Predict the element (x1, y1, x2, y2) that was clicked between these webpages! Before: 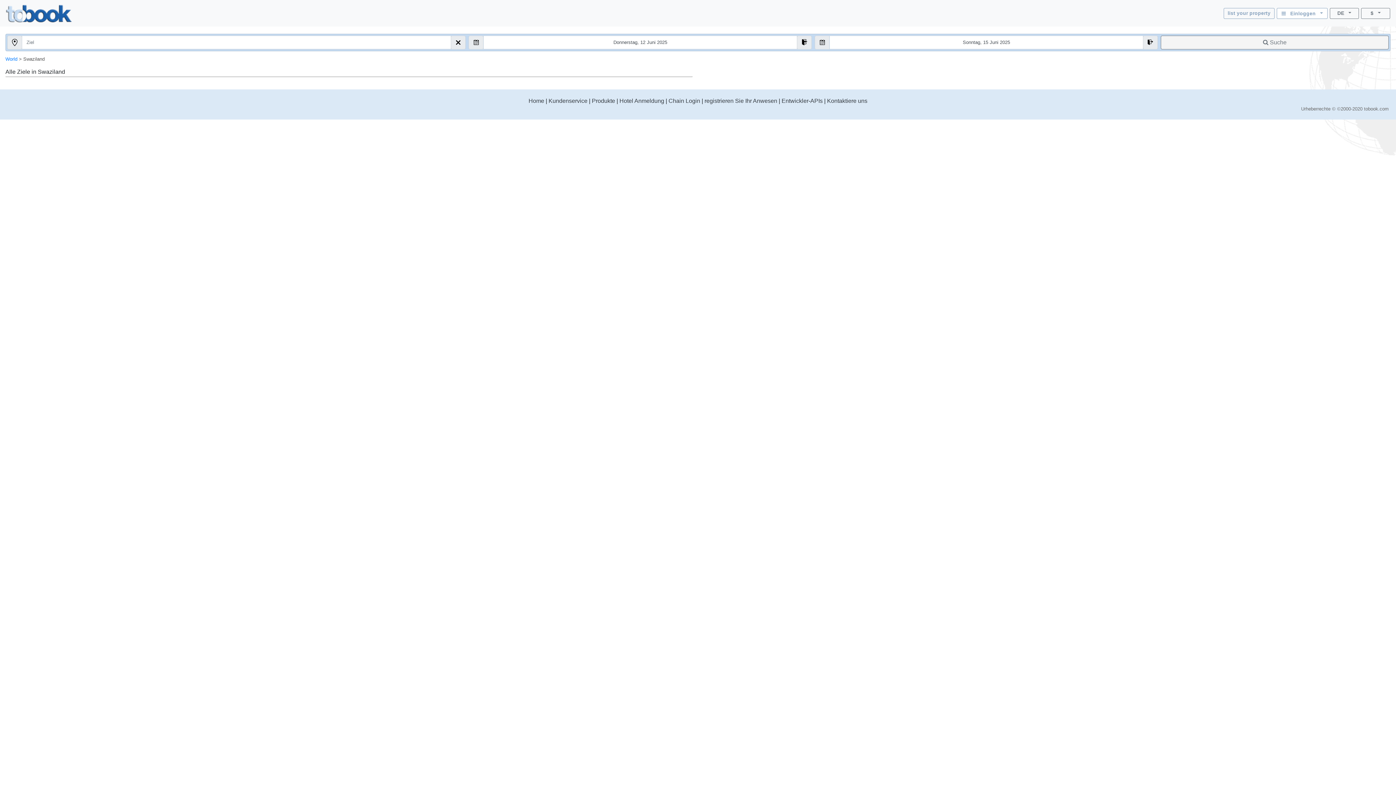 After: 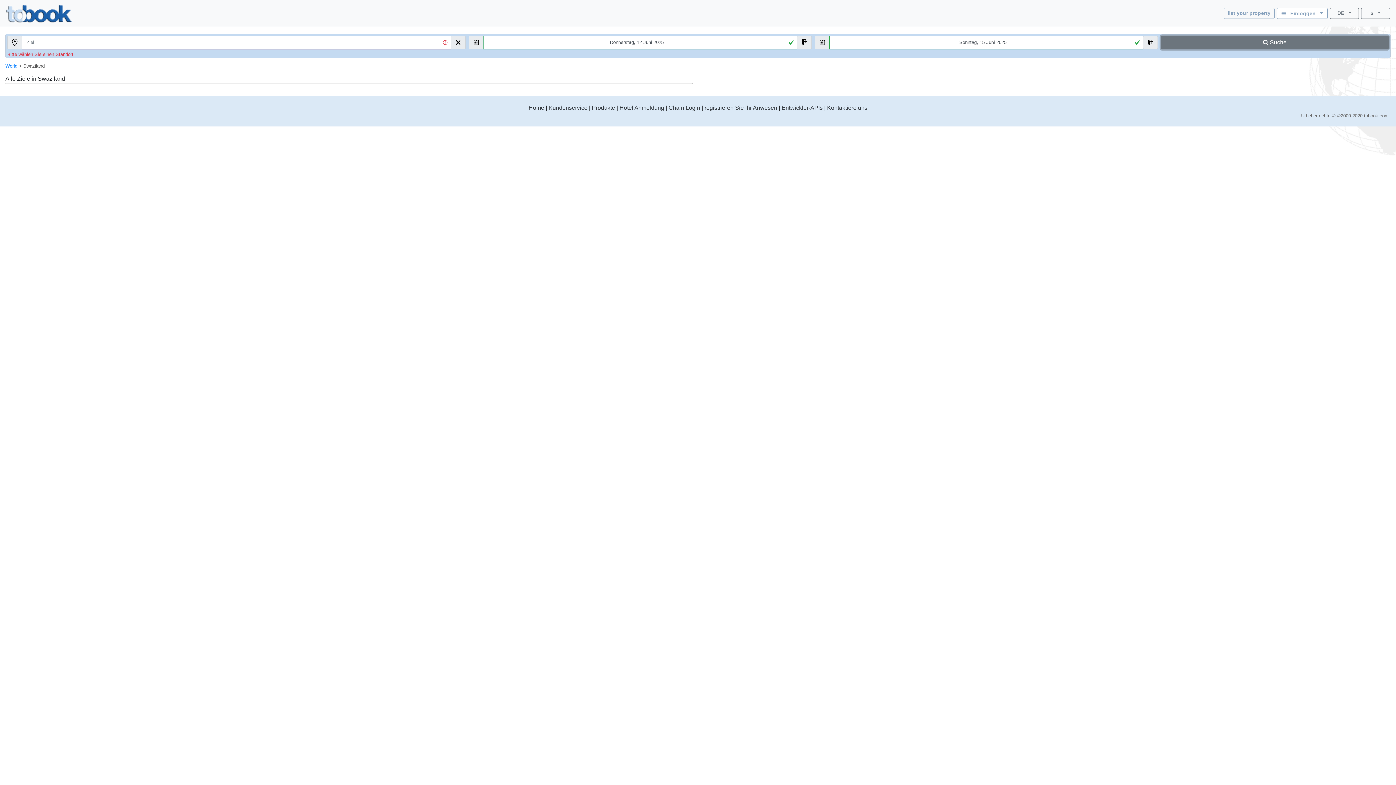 Action: label:  Suche bbox: (1161, 35, 1389, 49)